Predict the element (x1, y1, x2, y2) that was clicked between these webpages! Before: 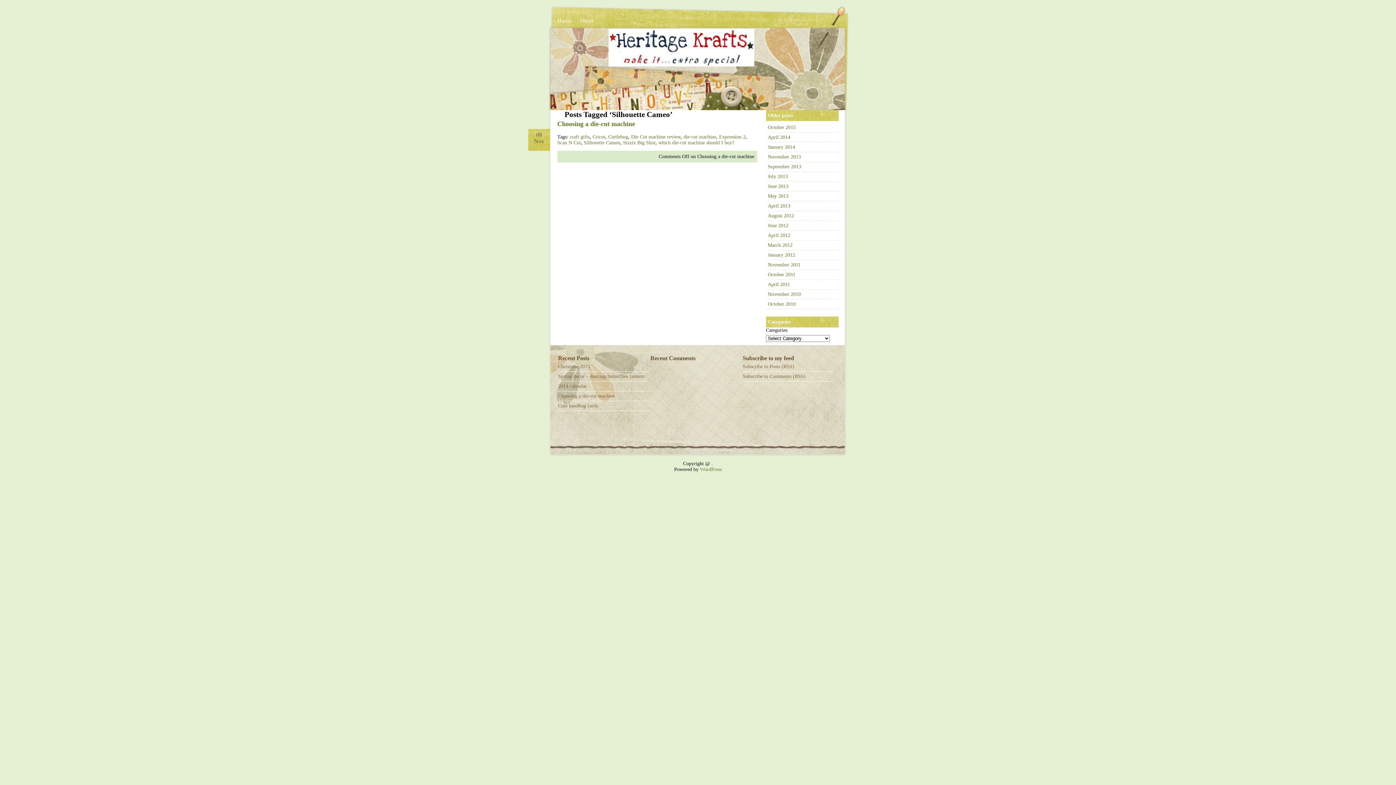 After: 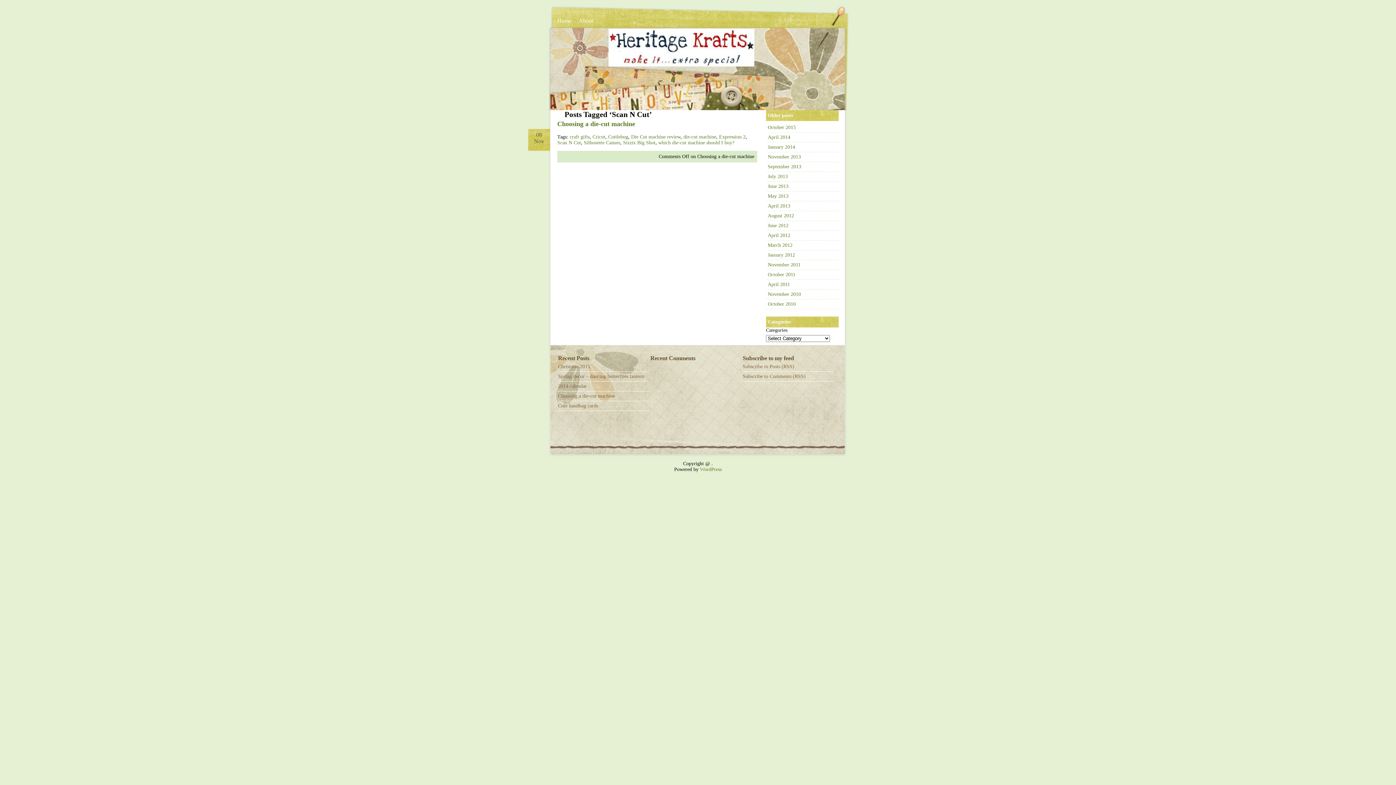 Action: bbox: (557, 140, 581, 145) label: Scan N Cut